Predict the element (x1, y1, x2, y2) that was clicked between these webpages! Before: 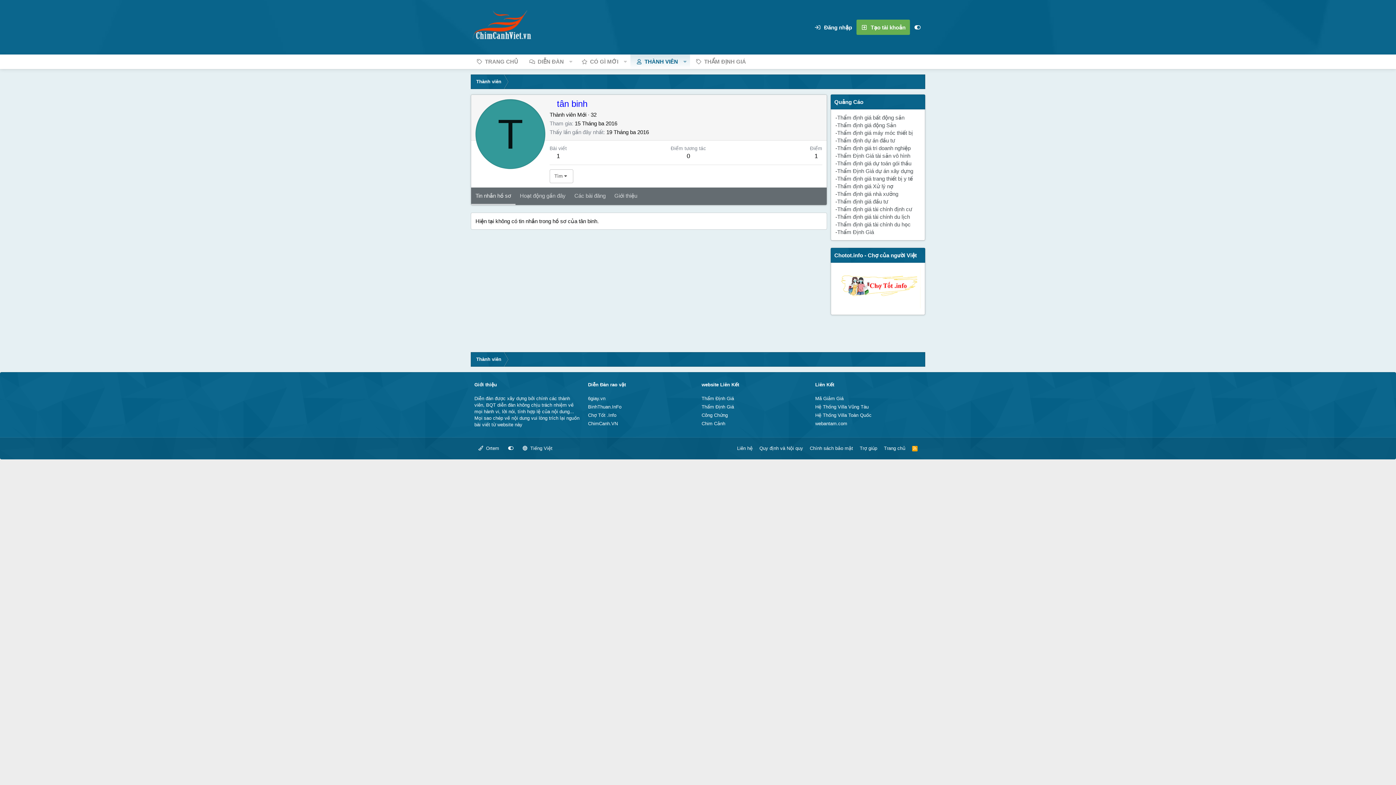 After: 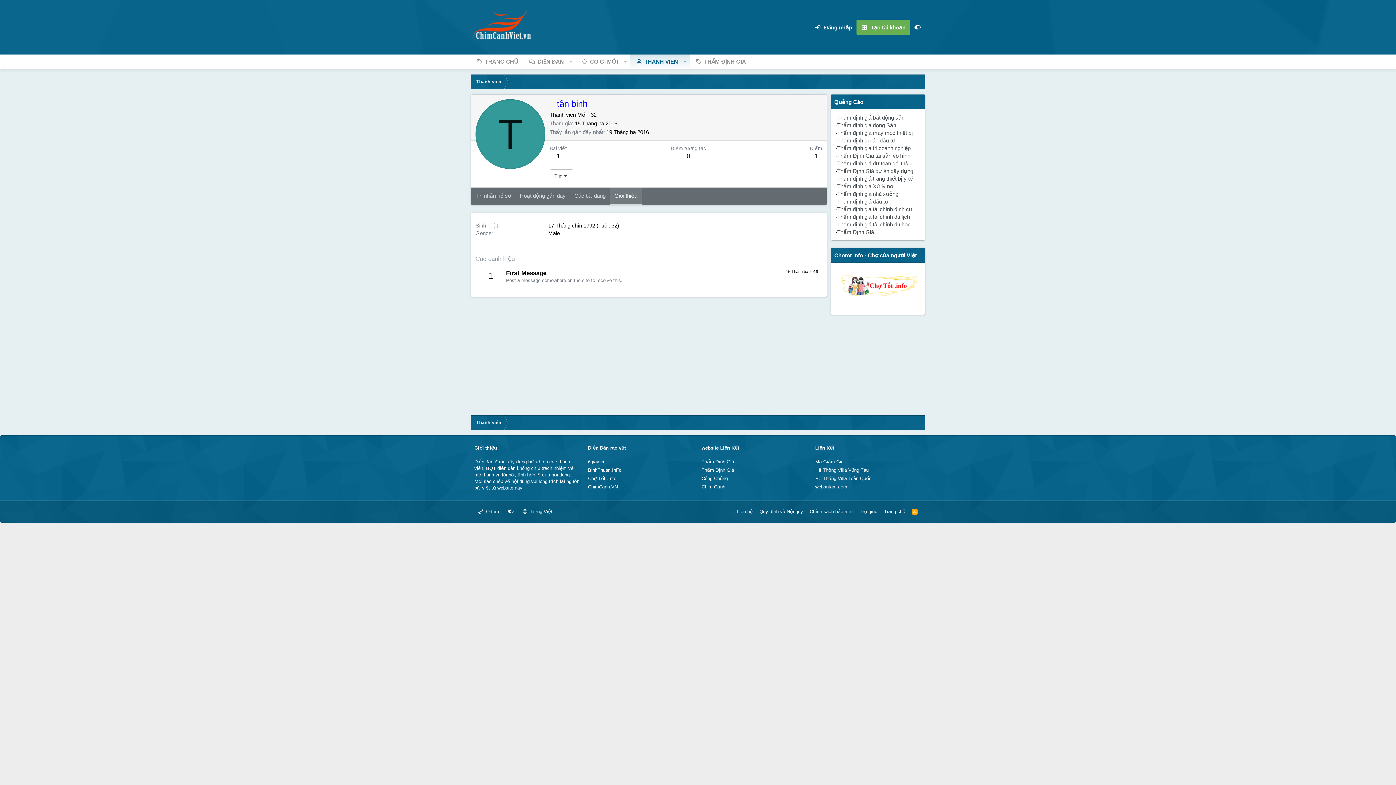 Action: bbox: (610, 187, 641, 205) label: Giới thiệu